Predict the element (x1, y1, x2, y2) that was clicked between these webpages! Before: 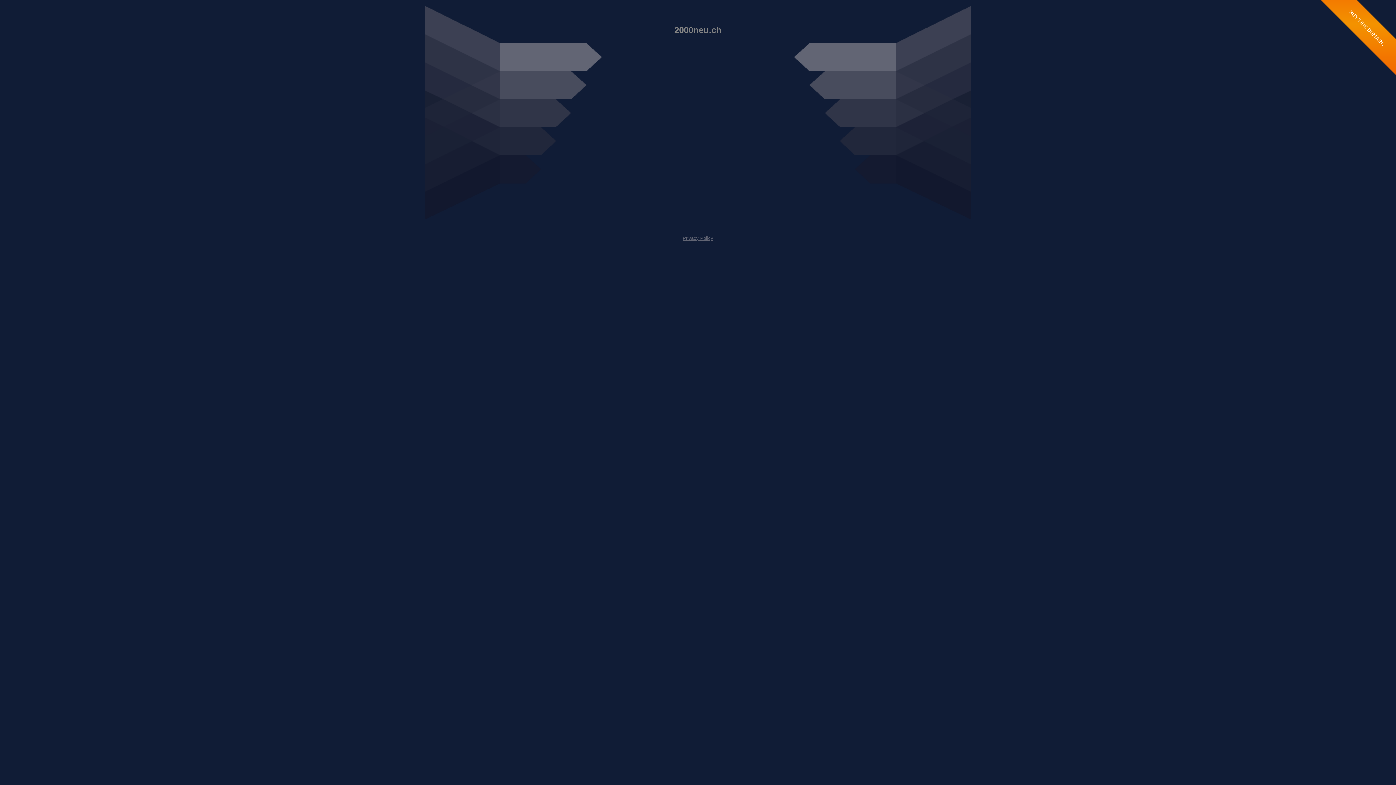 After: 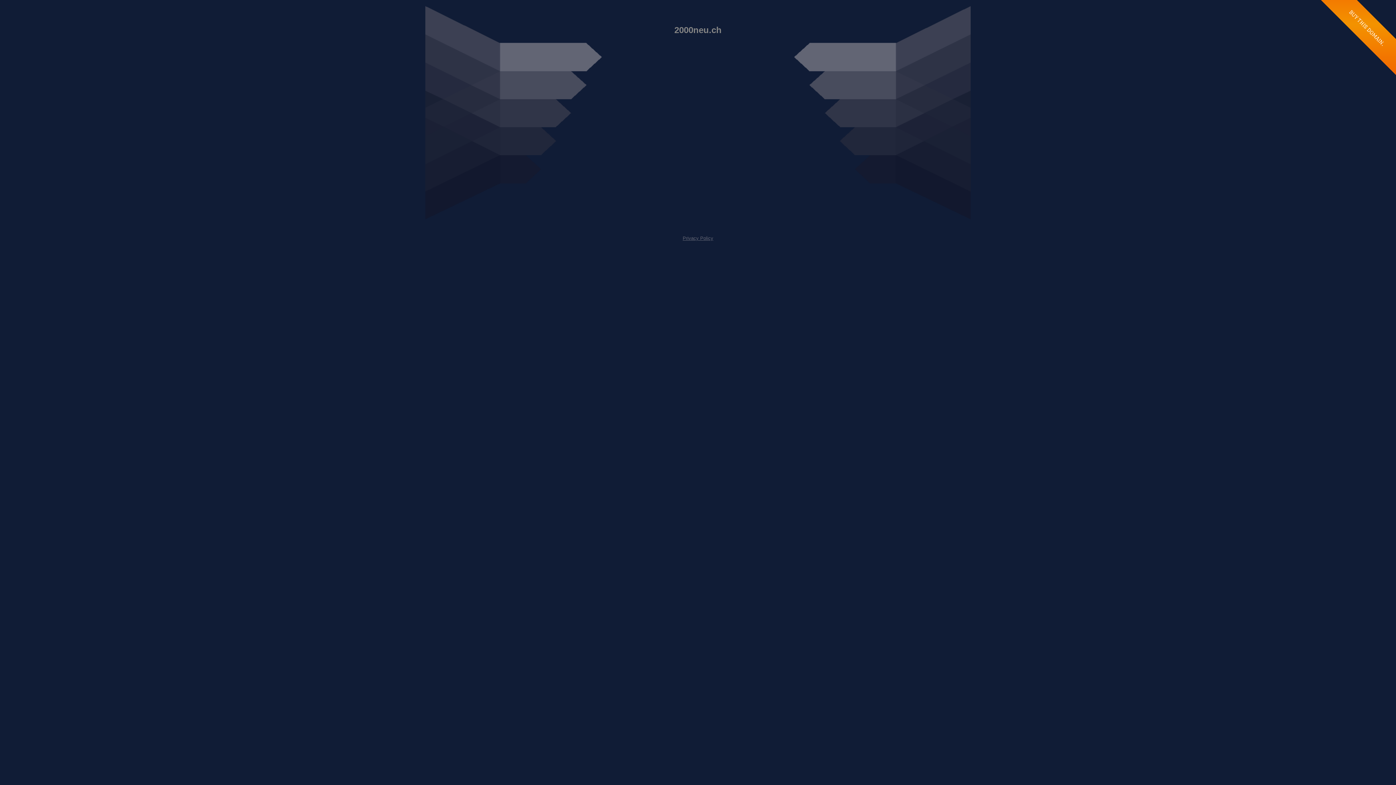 Action: bbox: (682, 235, 713, 241) label: Privacy Policy